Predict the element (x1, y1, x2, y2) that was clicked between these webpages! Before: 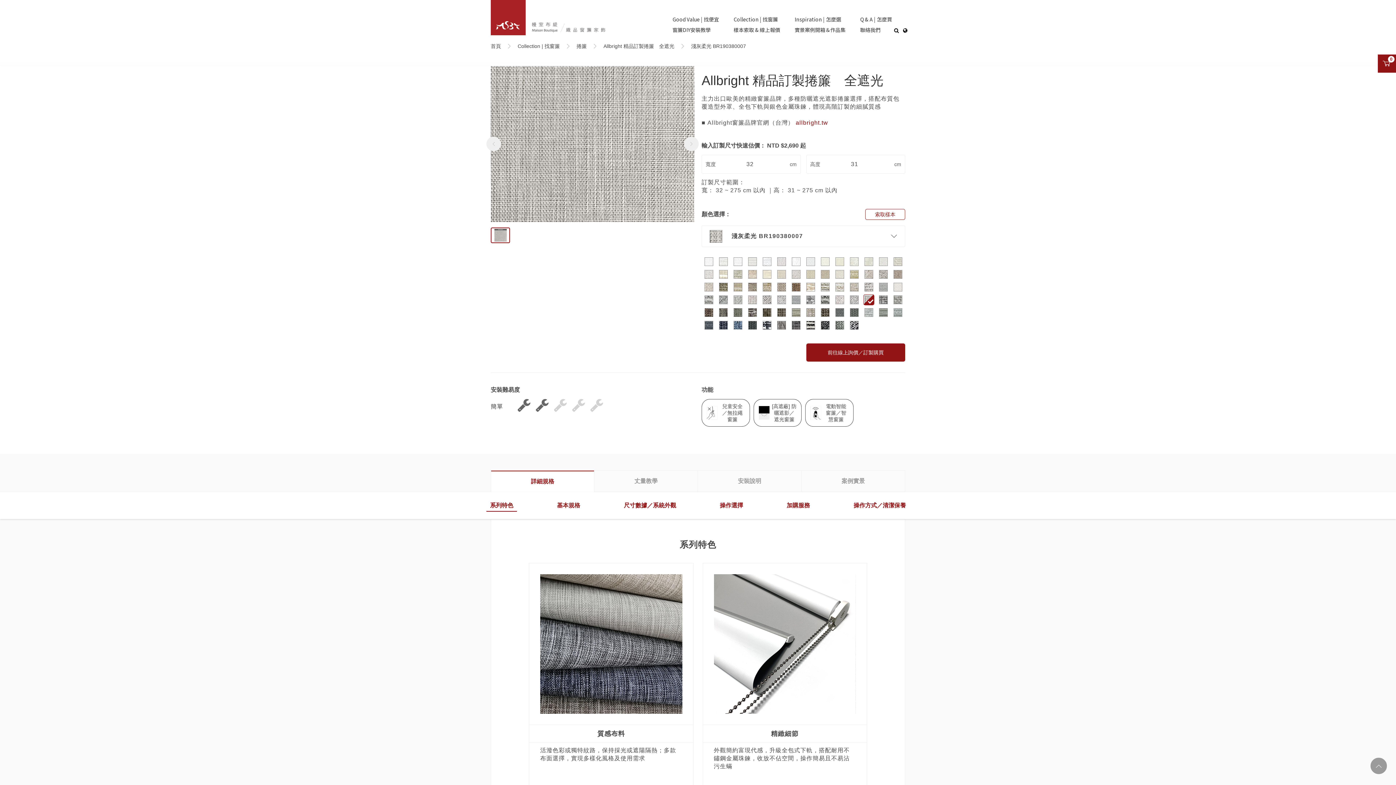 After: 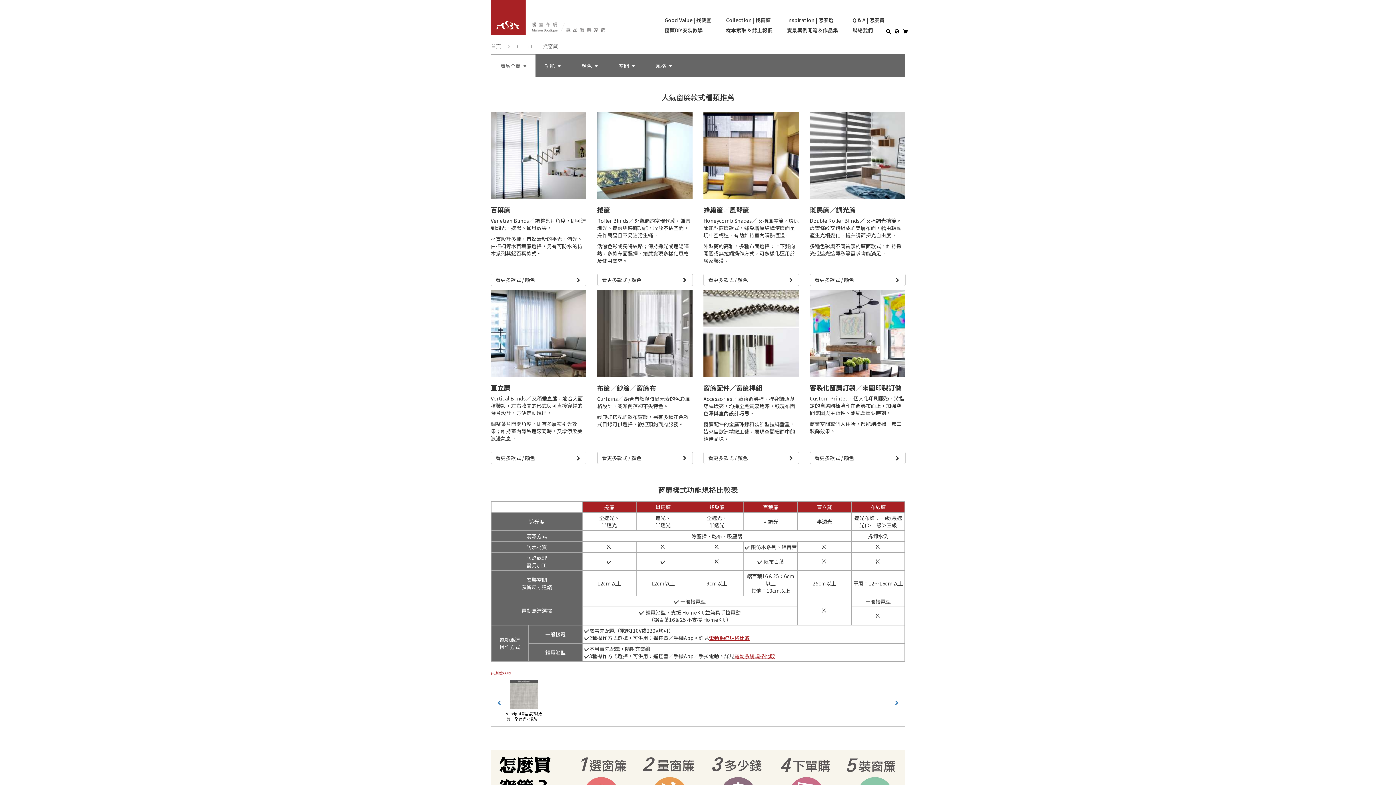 Action: label: Collection | 找窗簾 bbox: (517, 42, 560, 49)